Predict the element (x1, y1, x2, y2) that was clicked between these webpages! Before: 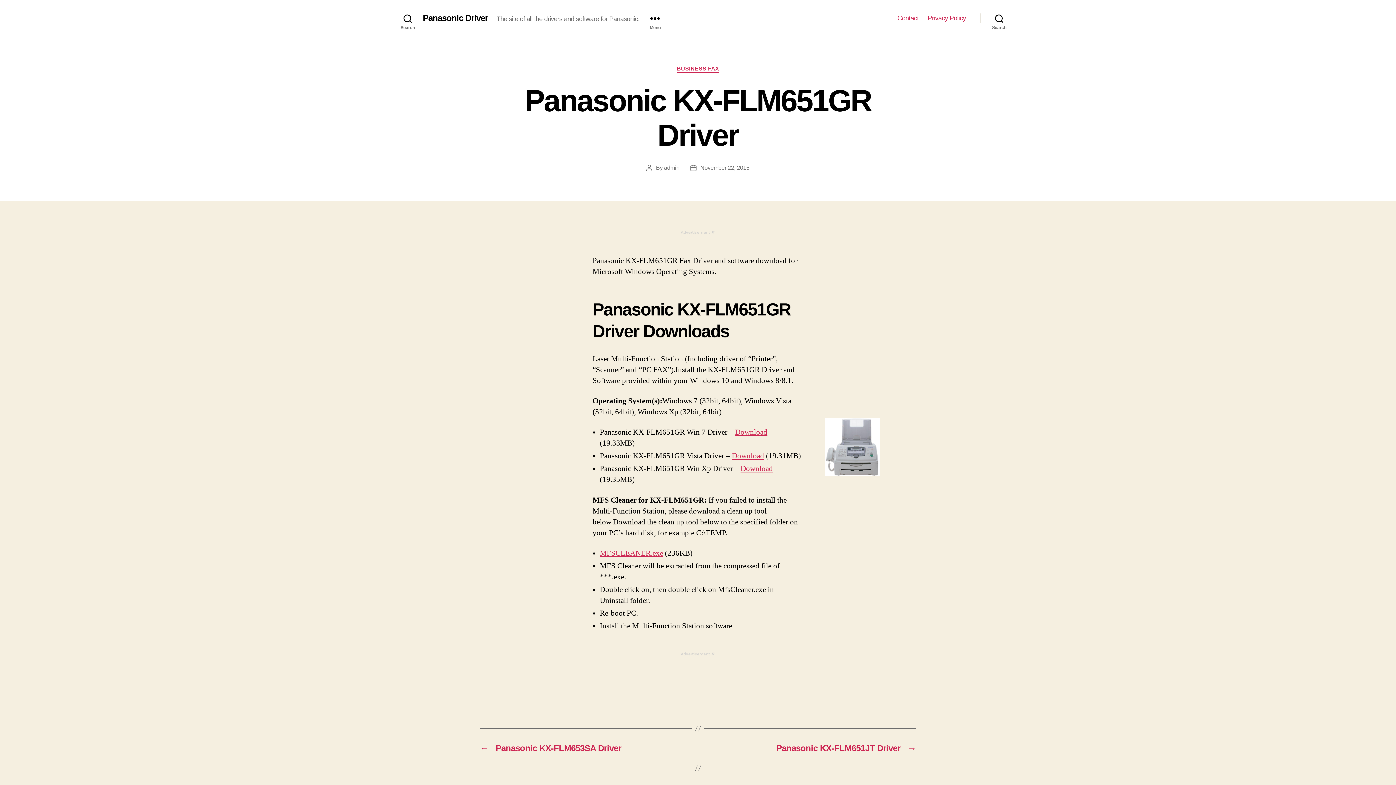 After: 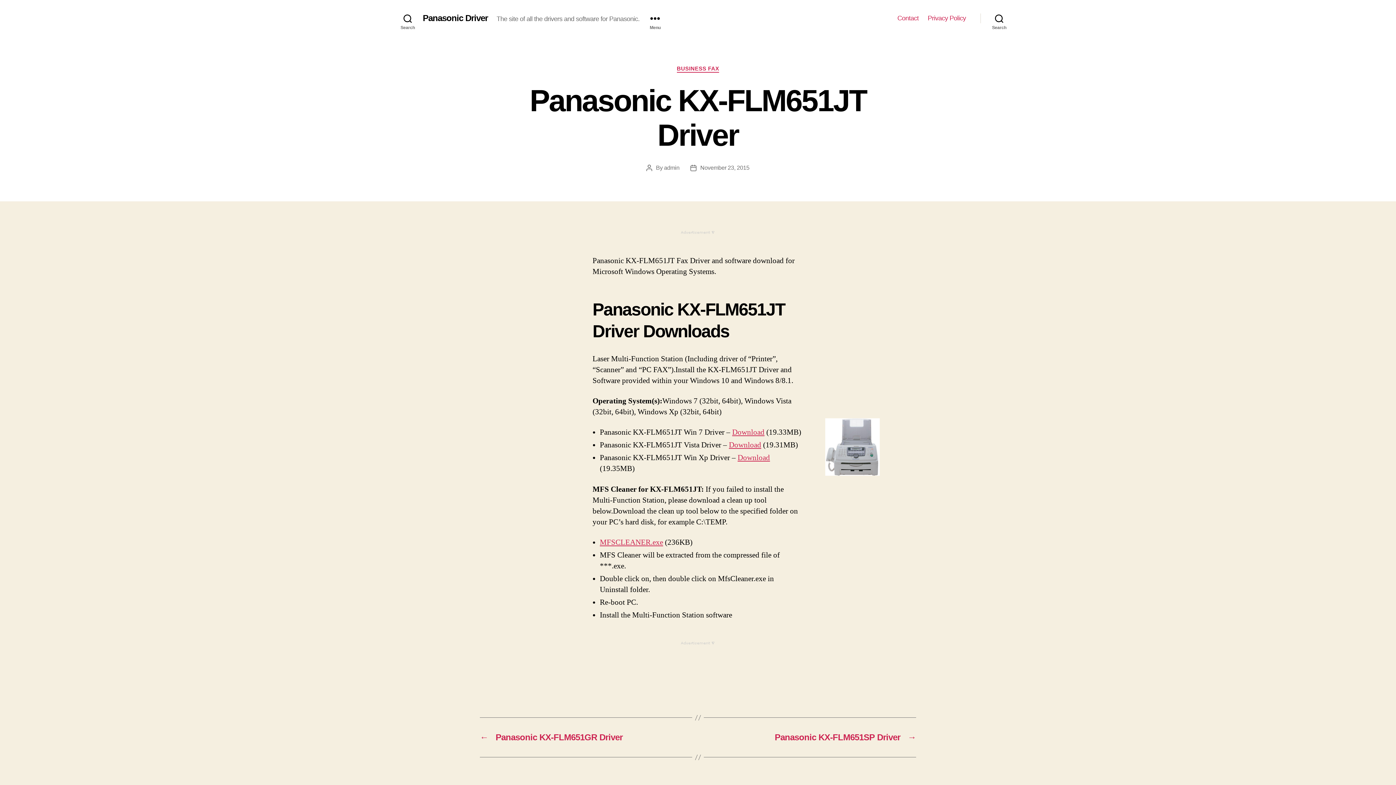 Action: bbox: (705, 743, 916, 753) label: →
Panasonic KX-FLM651JT Driver